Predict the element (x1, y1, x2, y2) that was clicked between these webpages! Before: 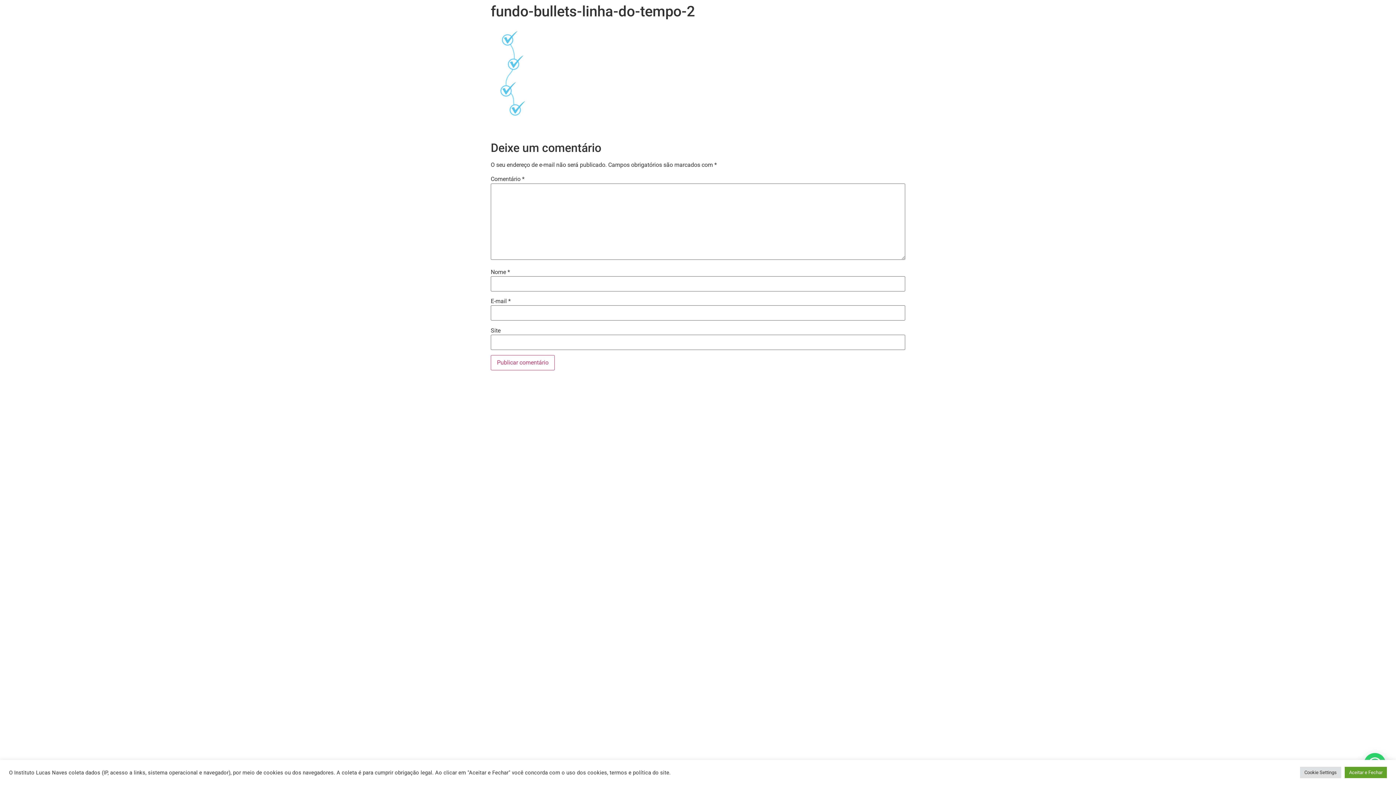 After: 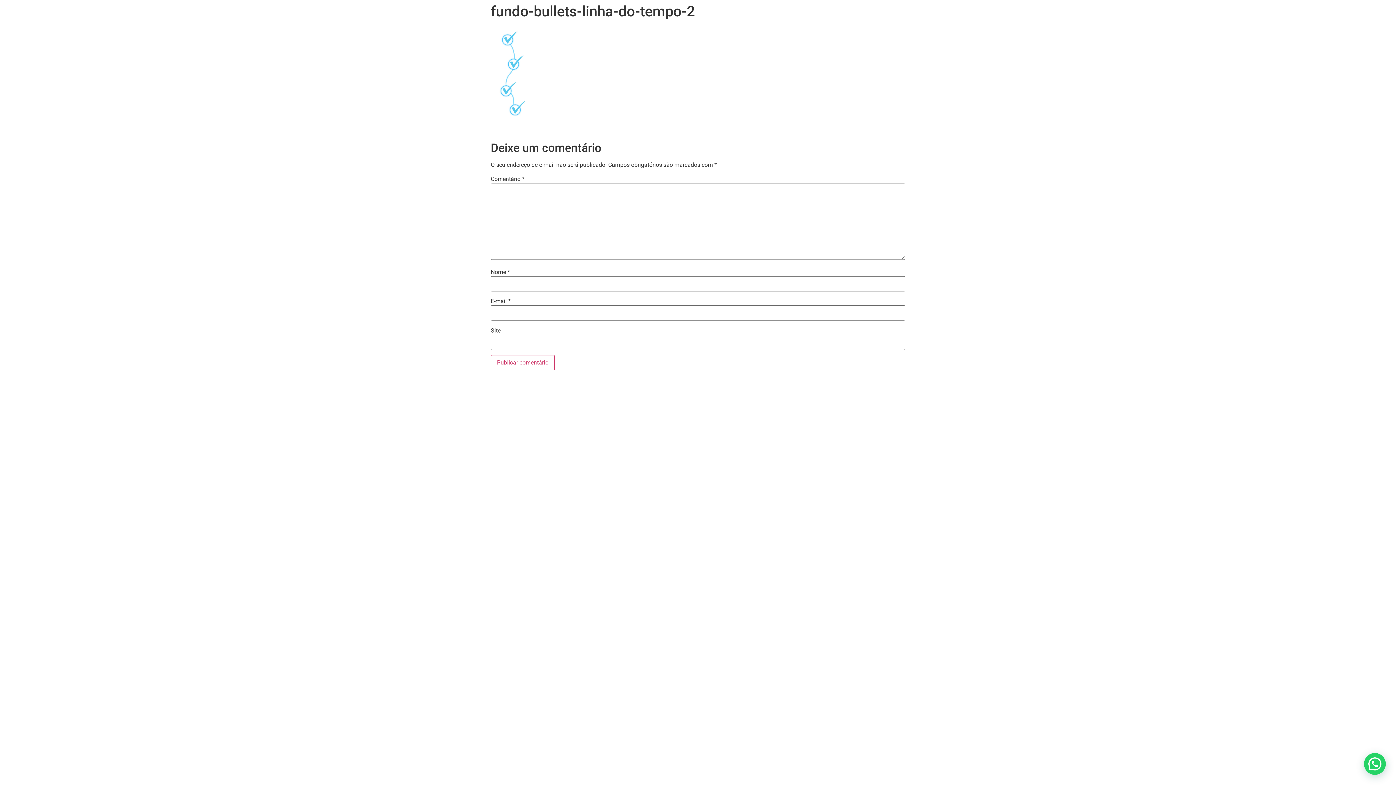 Action: label: Aceitar e Fechar bbox: (1345, 767, 1387, 778)